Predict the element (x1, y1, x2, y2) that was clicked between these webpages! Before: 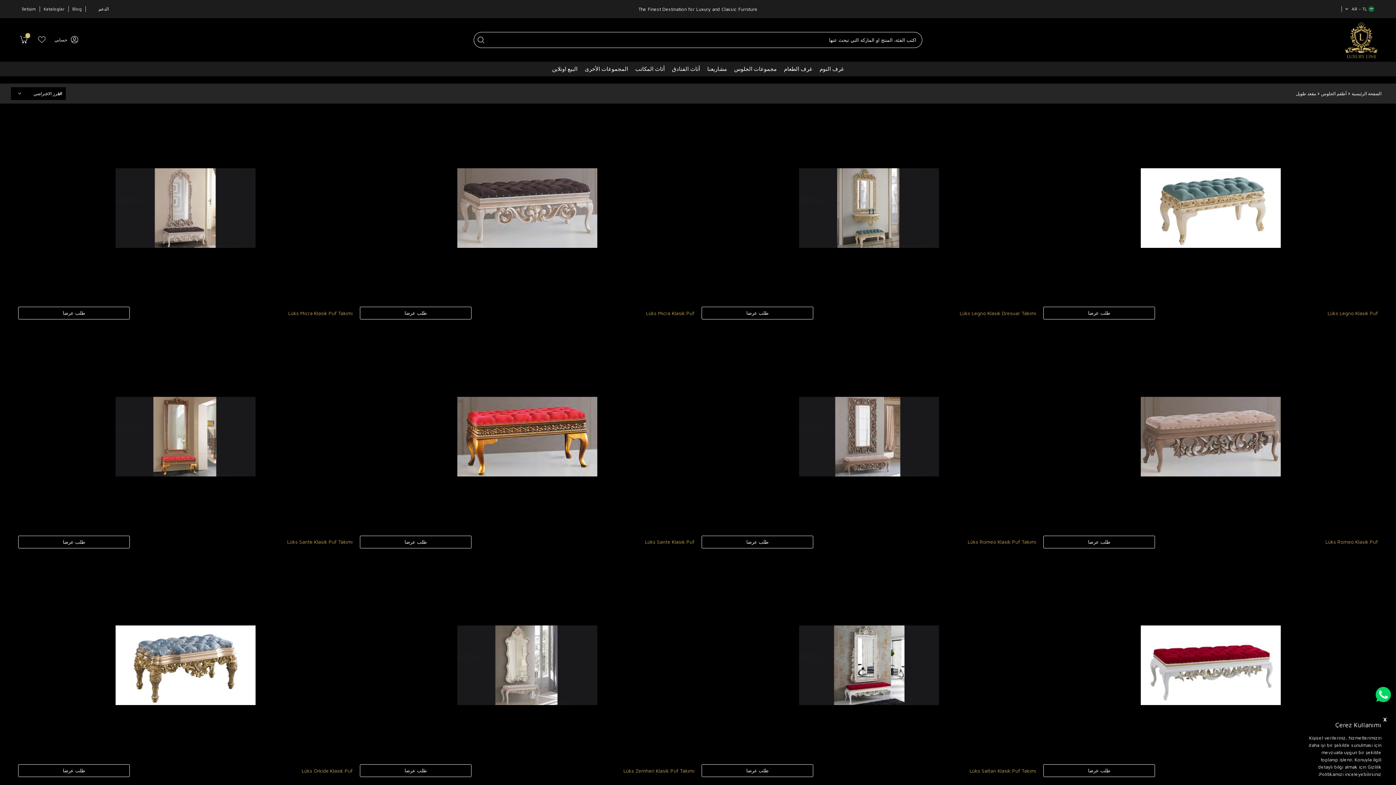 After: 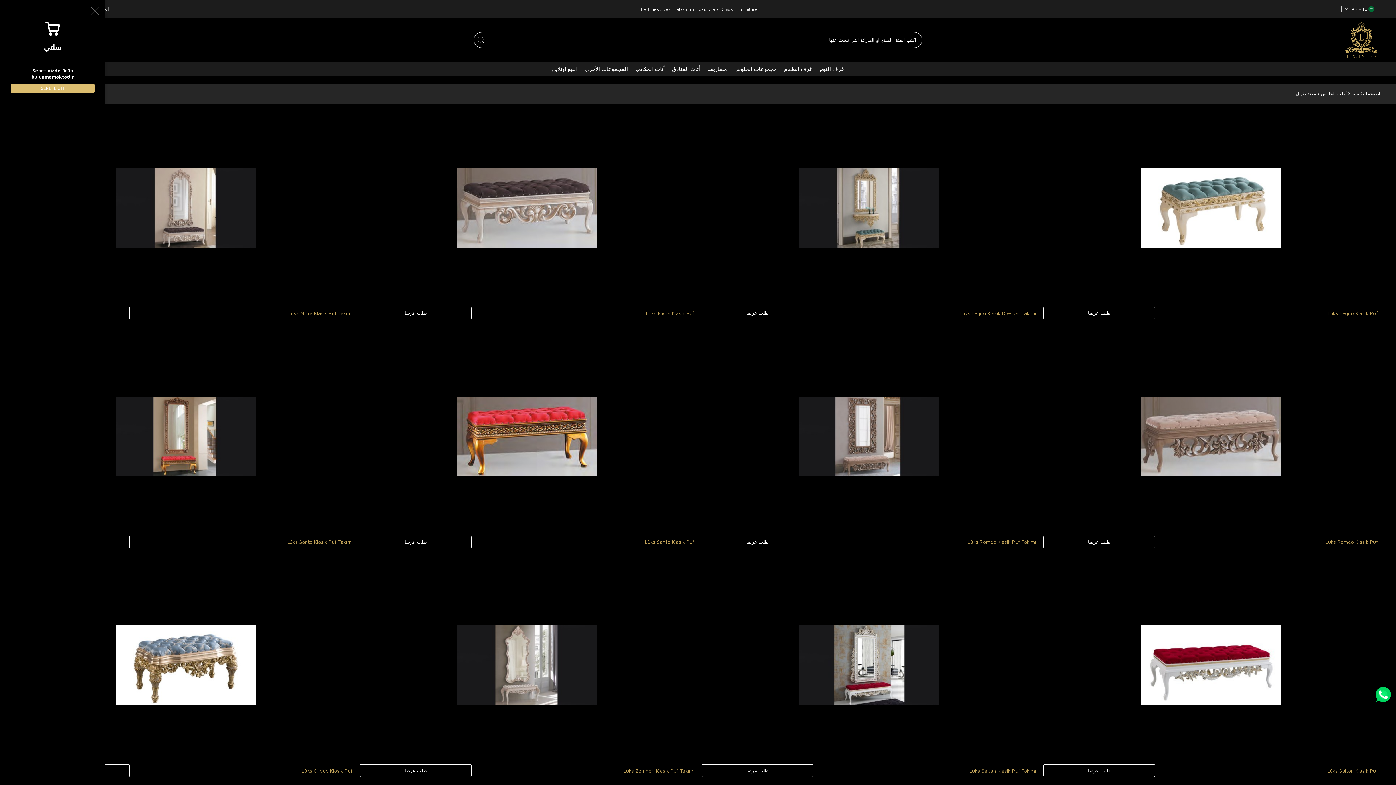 Action: label: سلتي bbox: (18, 34, 29, 45)